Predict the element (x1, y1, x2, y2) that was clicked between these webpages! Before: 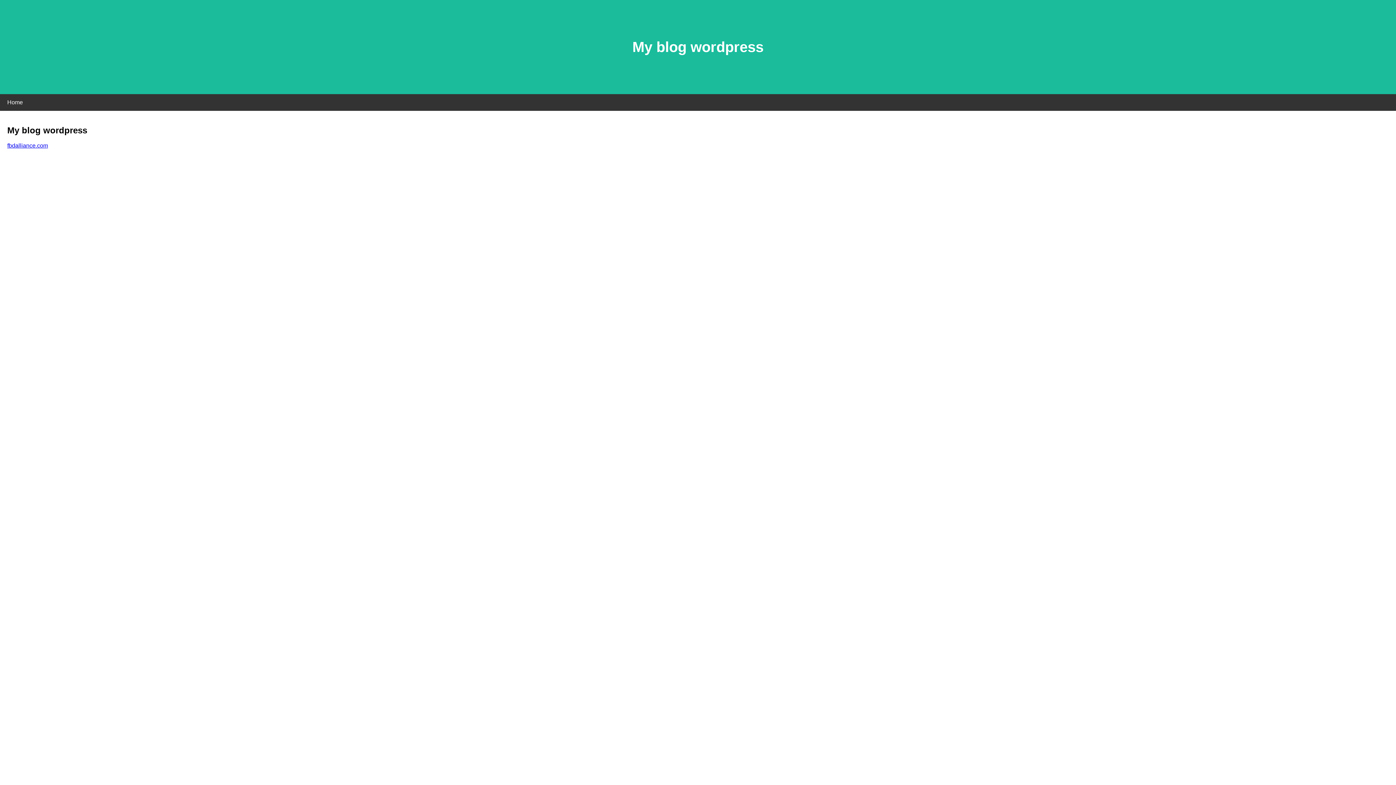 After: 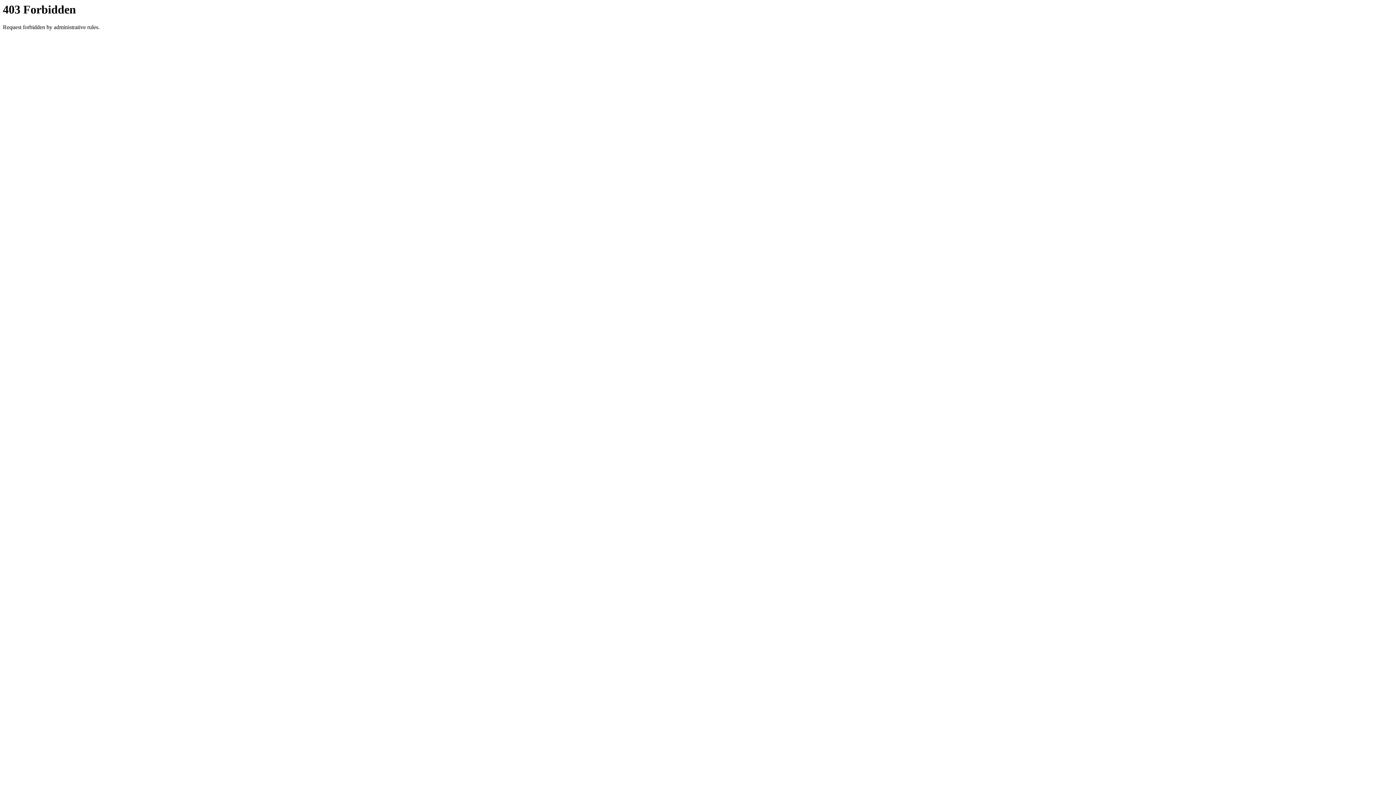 Action: label: fbdalliance.com bbox: (7, 142, 48, 148)